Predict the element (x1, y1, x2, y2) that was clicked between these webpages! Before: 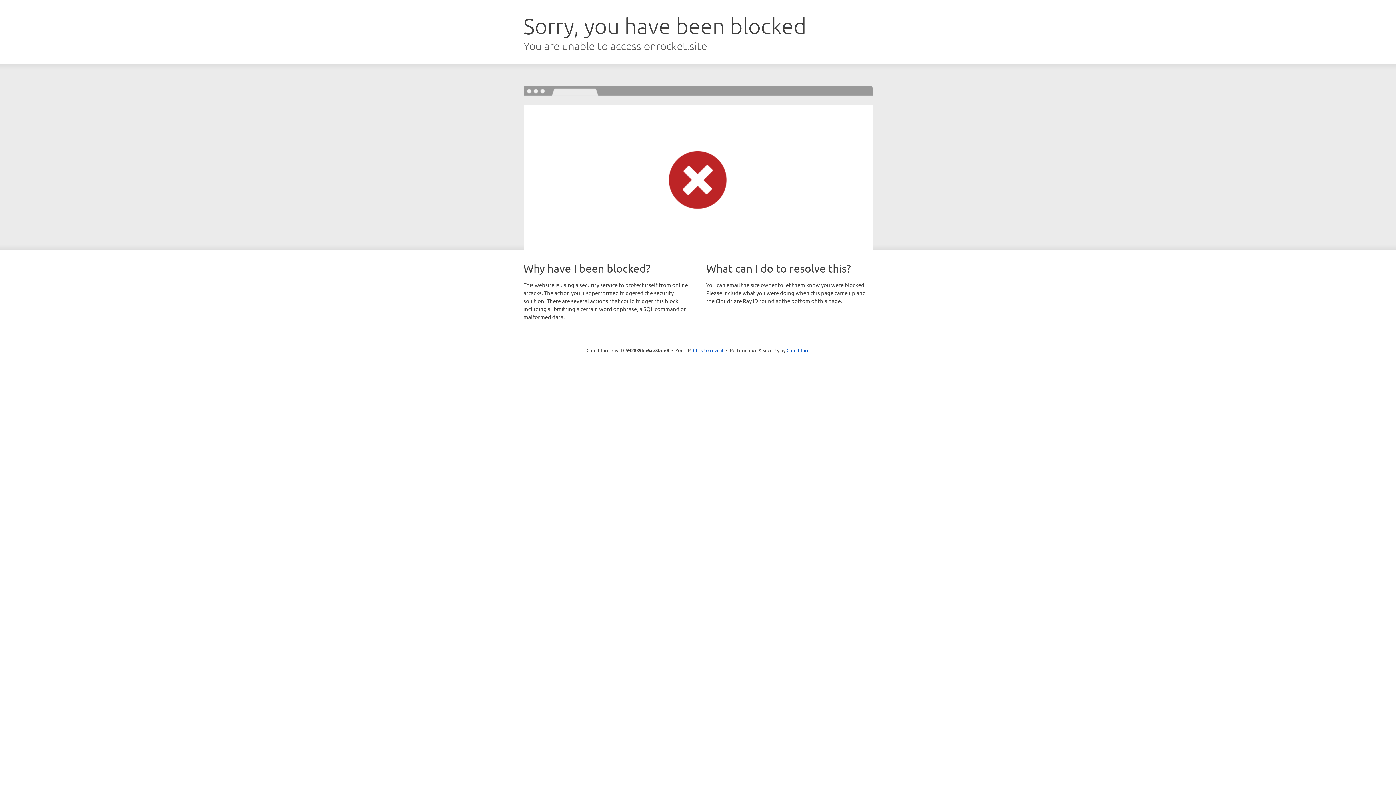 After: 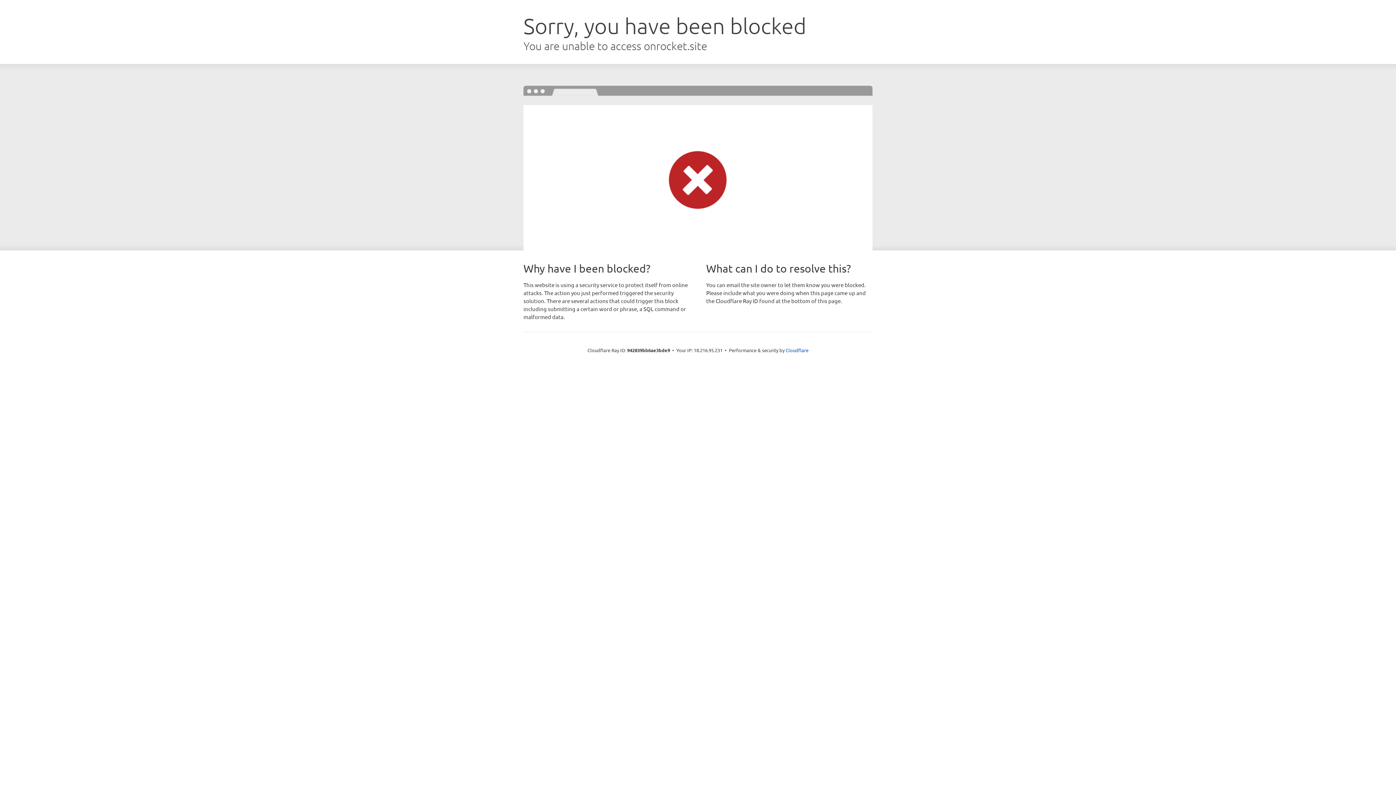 Action: label: Click to reveal bbox: (693, 346, 723, 353)